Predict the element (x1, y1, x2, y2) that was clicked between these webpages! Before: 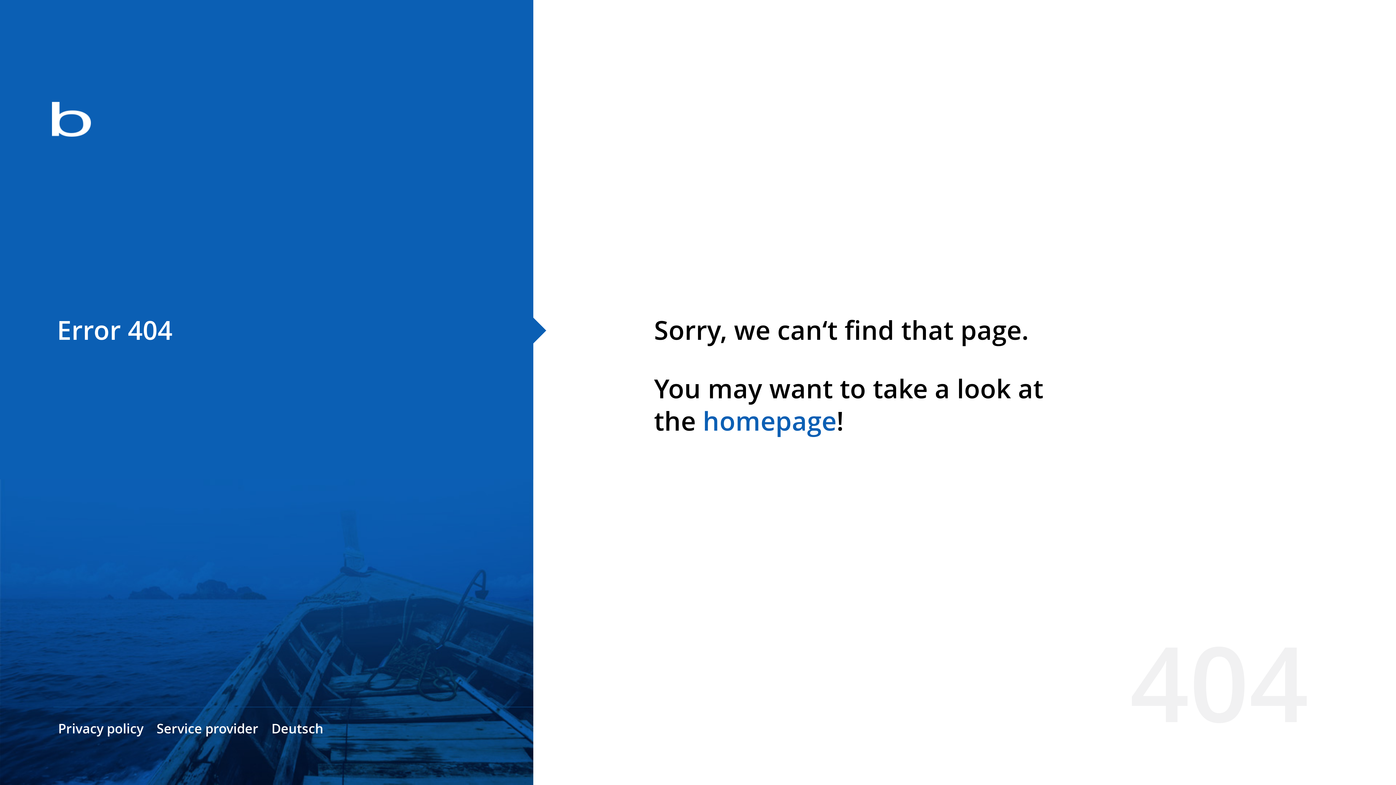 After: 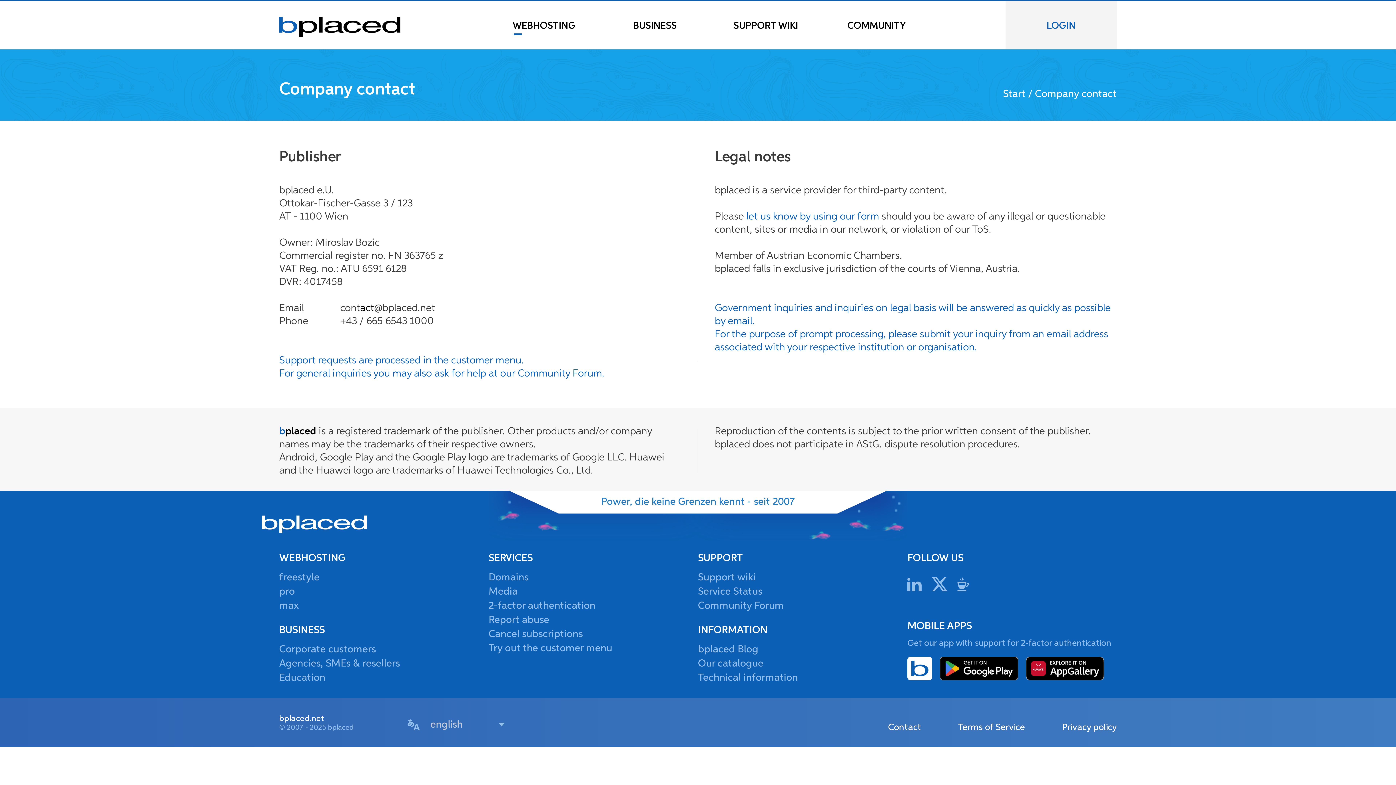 Action: label: Service provider bbox: (156, 720, 258, 737)